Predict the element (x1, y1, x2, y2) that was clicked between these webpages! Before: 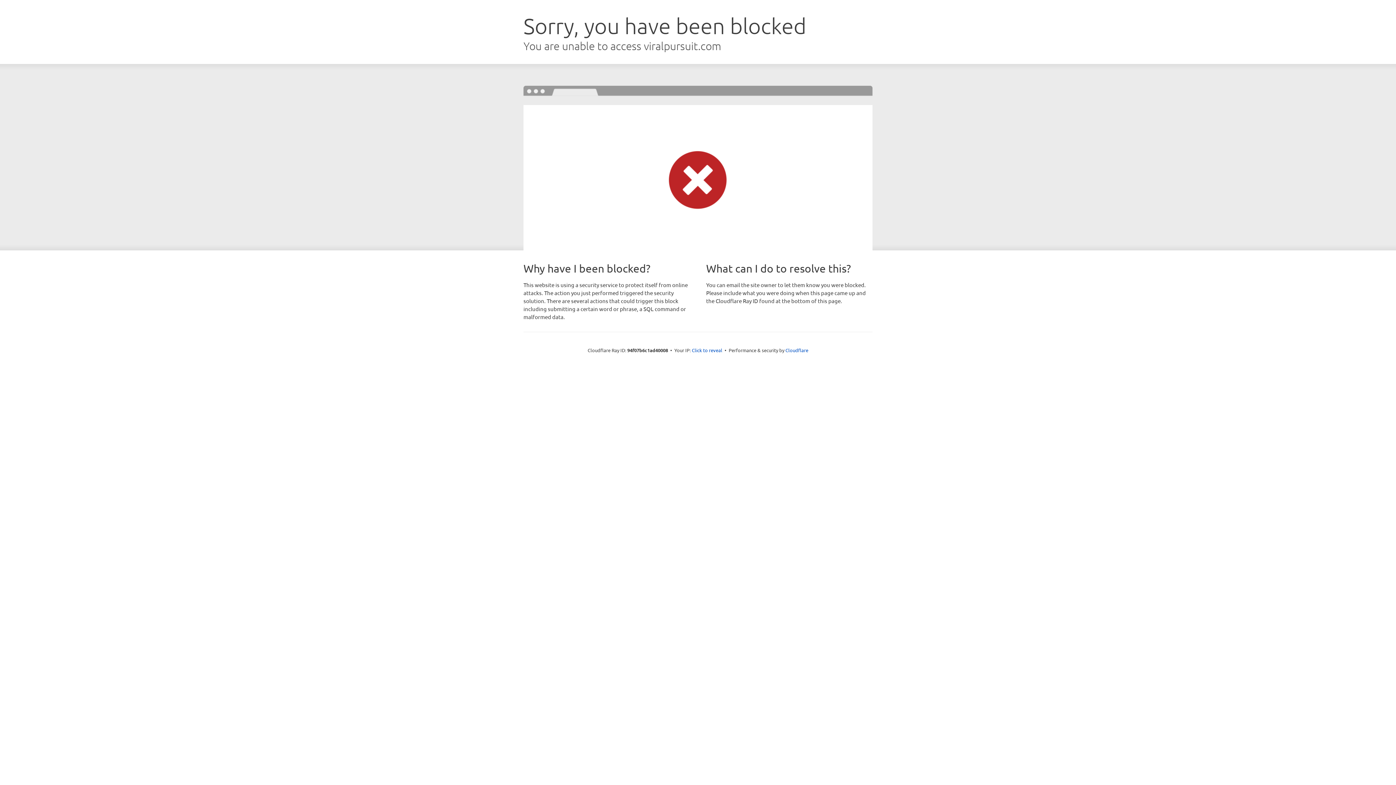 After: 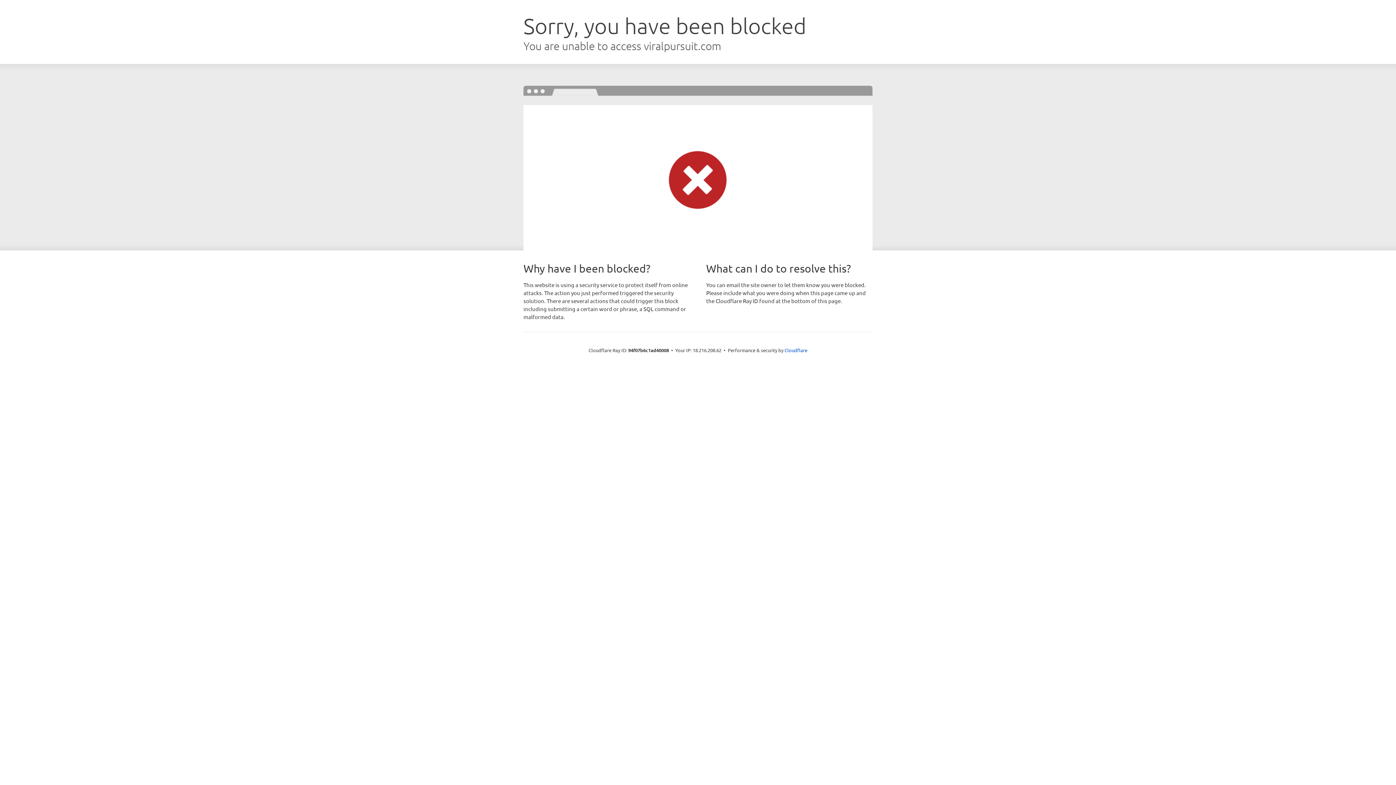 Action: label: Click to reveal bbox: (692, 346, 722, 353)